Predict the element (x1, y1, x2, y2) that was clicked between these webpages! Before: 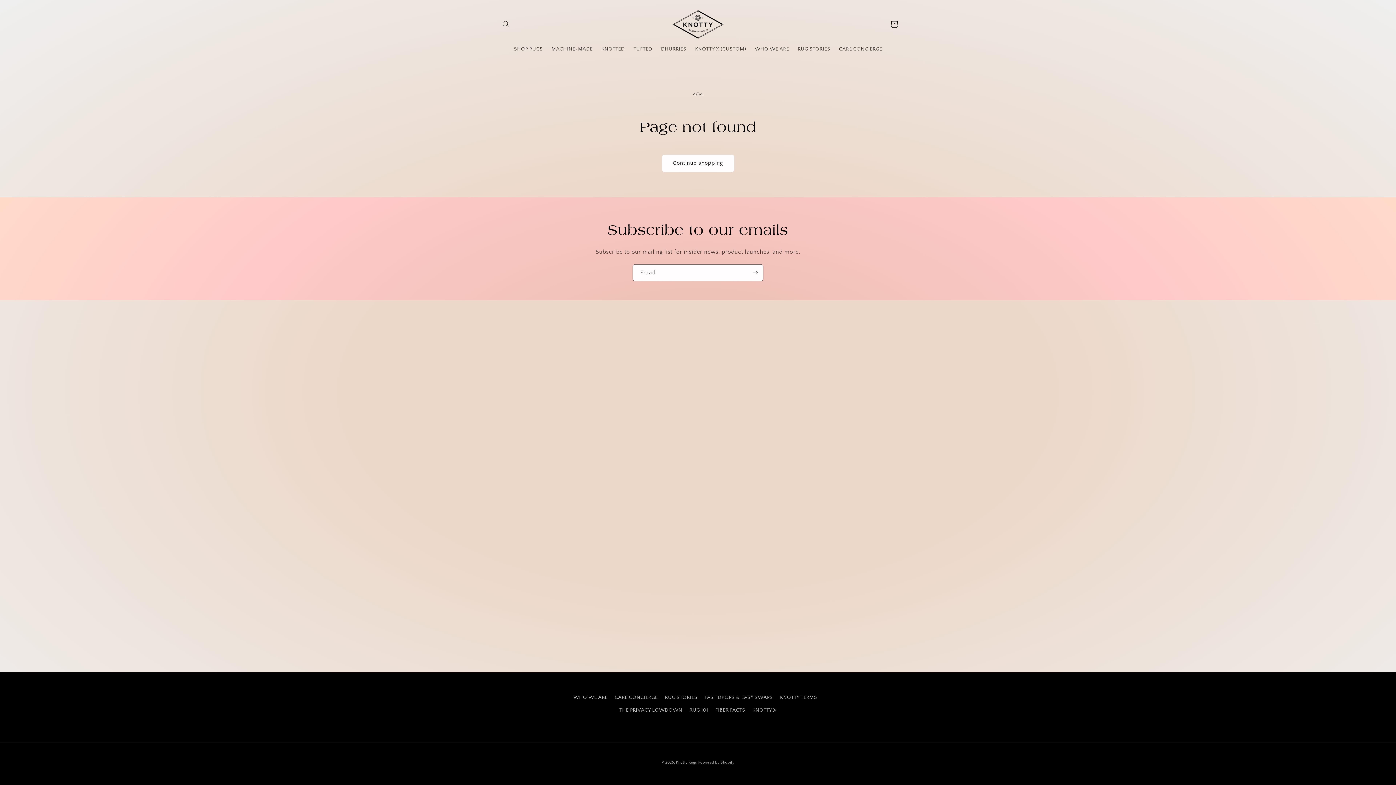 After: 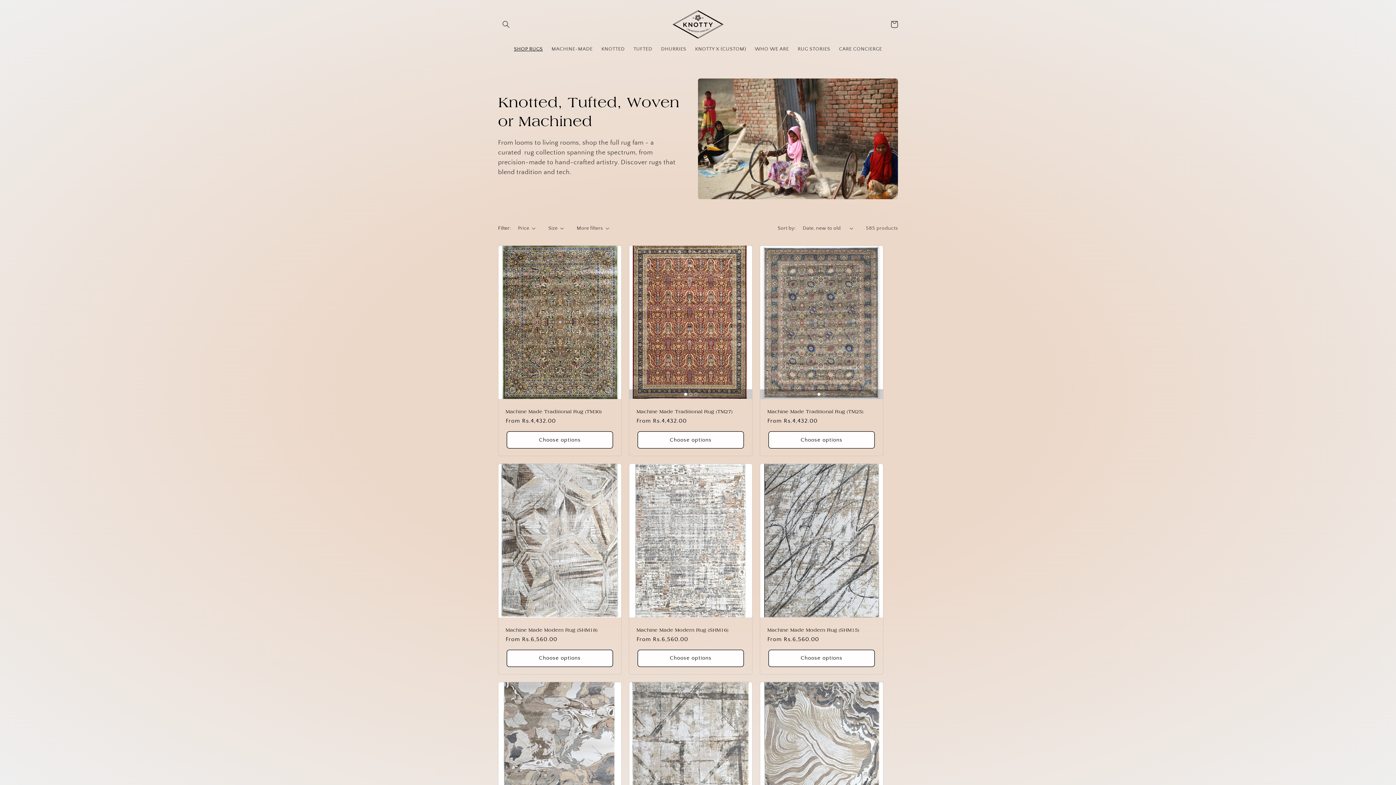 Action: bbox: (509, 41, 547, 56) label: SHOP RUGS